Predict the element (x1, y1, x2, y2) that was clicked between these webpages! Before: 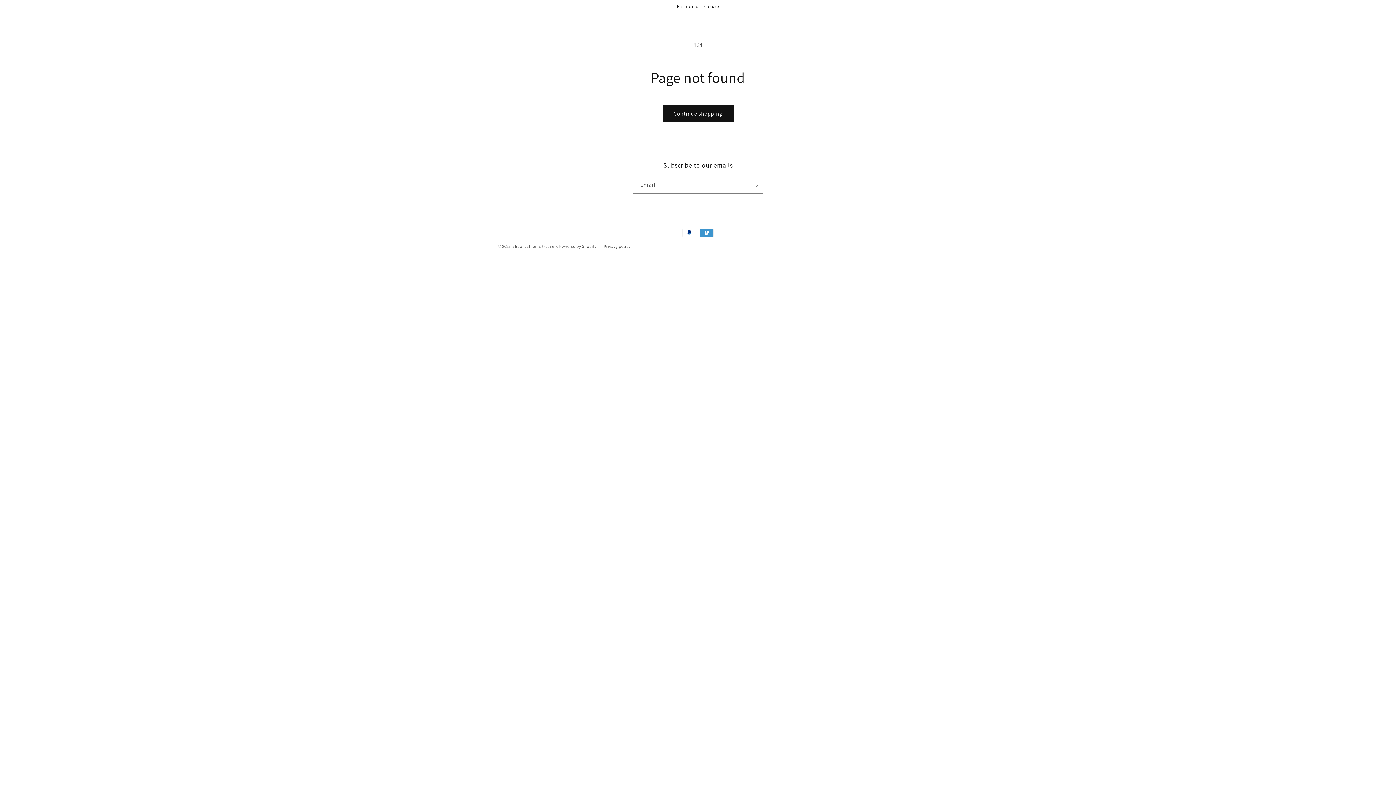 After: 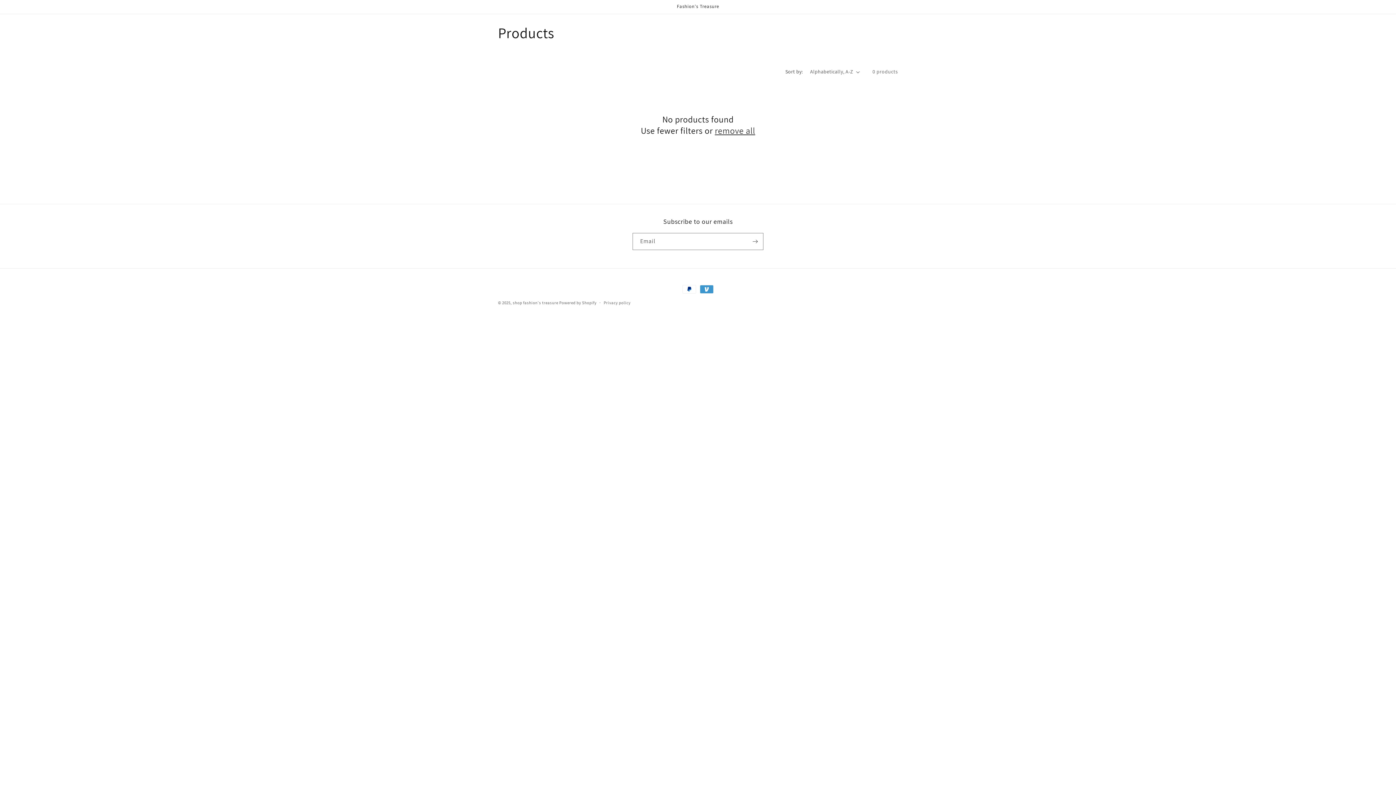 Action: label: Continue shopping bbox: (662, 105, 733, 122)